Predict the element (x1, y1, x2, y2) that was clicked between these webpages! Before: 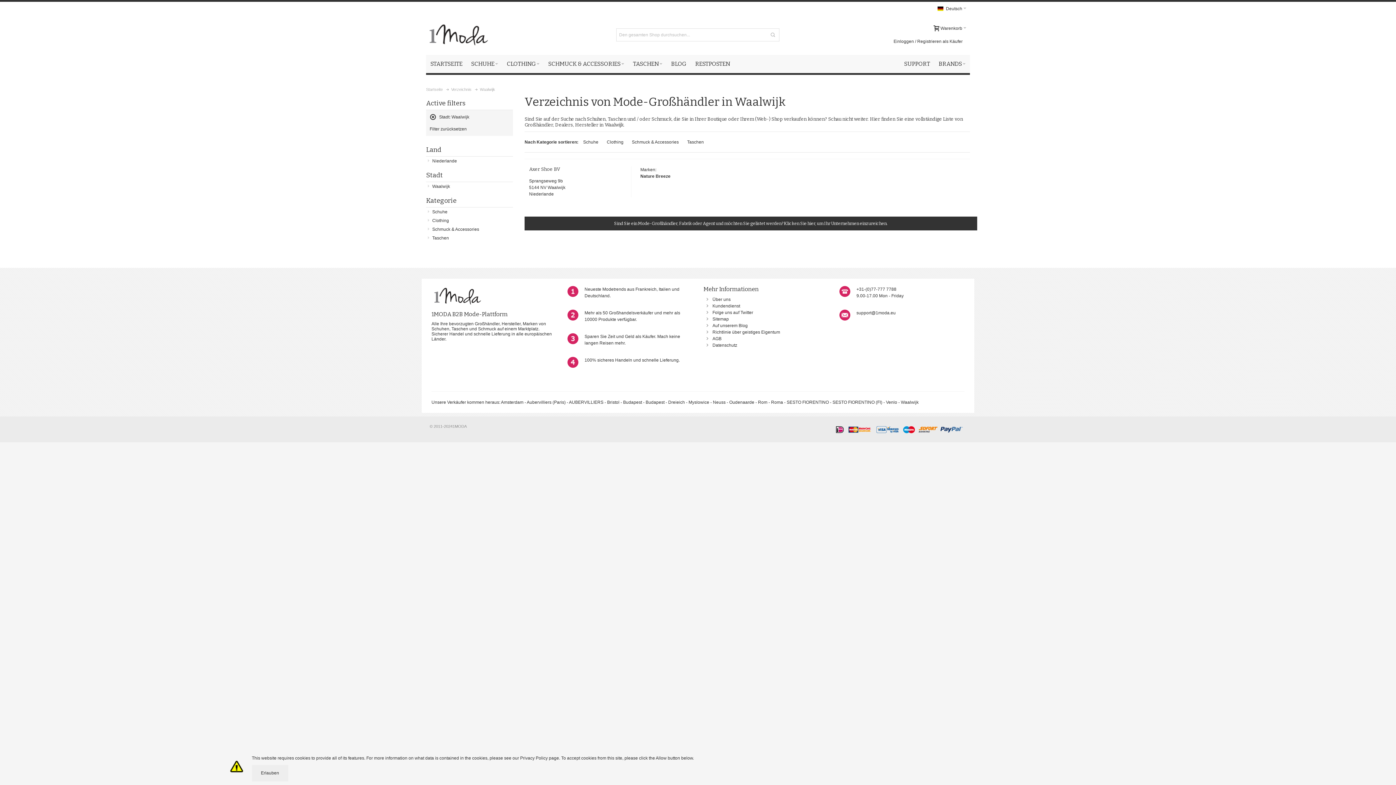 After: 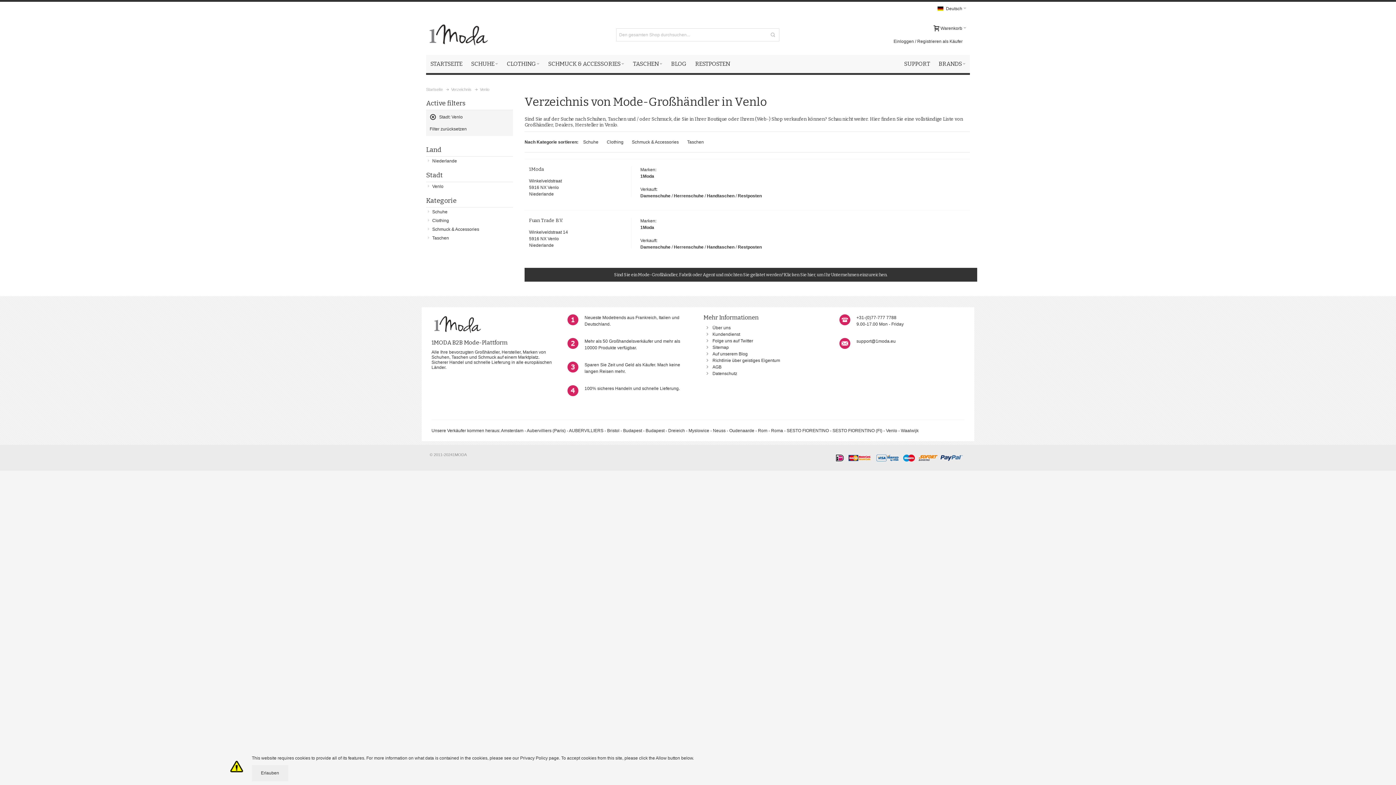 Action: bbox: (886, 399, 897, 404) label: Venlo